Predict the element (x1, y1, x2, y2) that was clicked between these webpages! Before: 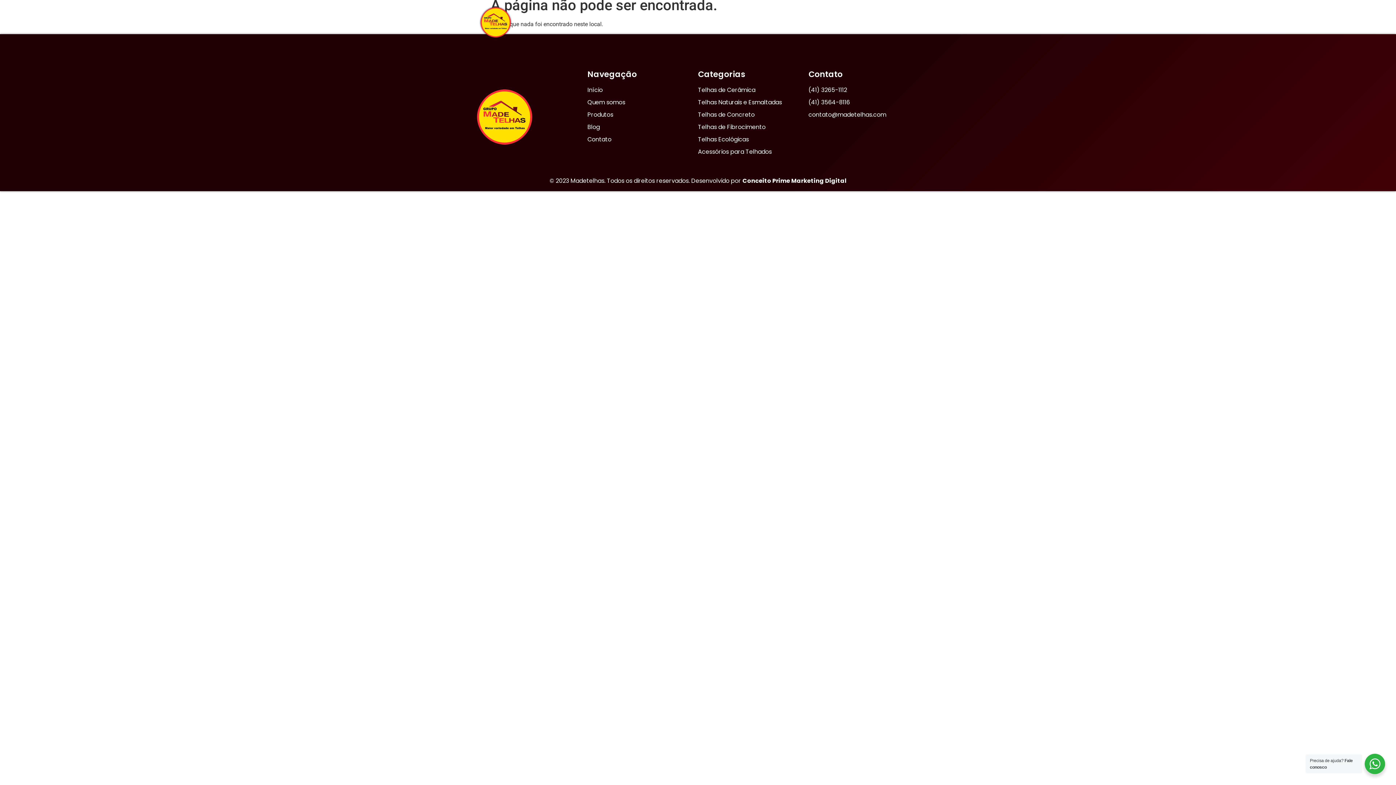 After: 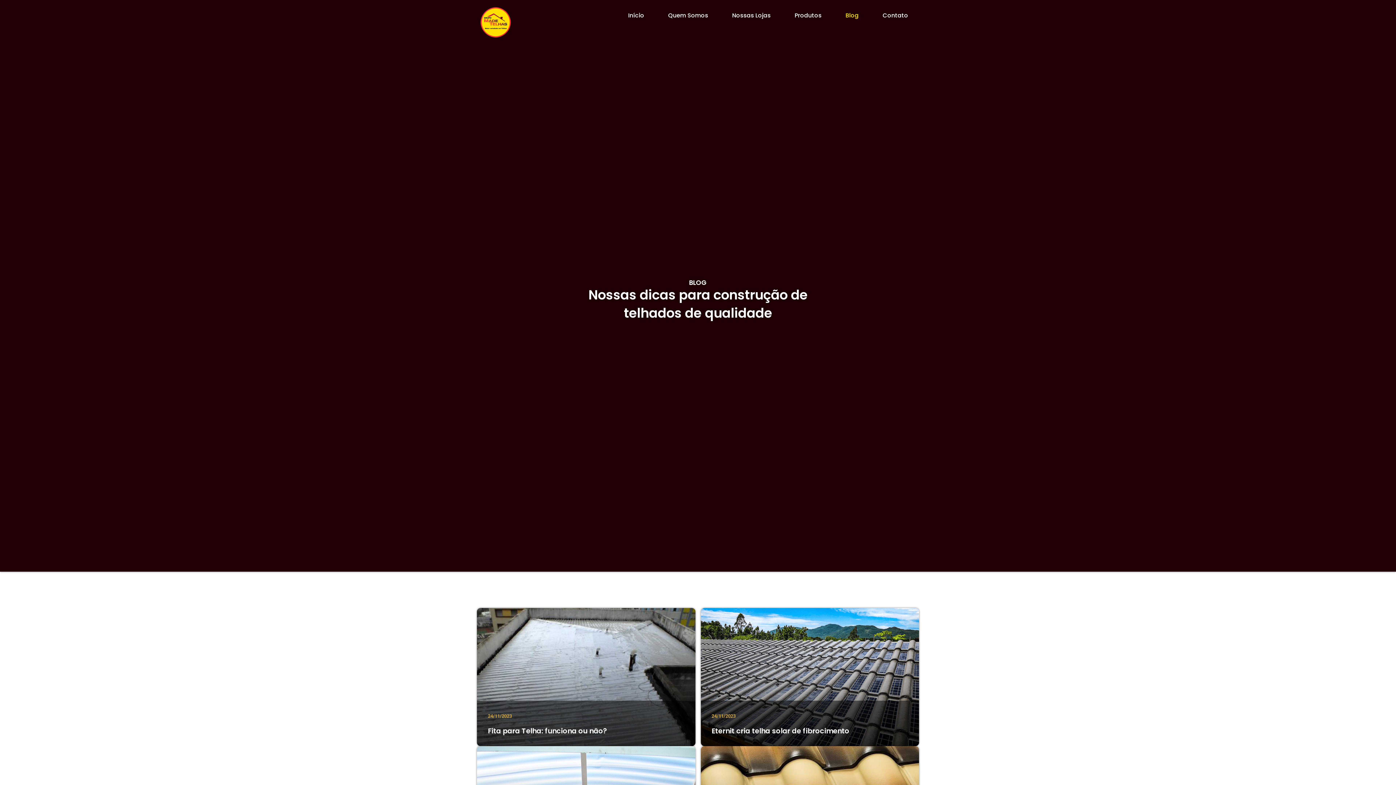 Action: bbox: (587, 122, 698, 131) label: Blog